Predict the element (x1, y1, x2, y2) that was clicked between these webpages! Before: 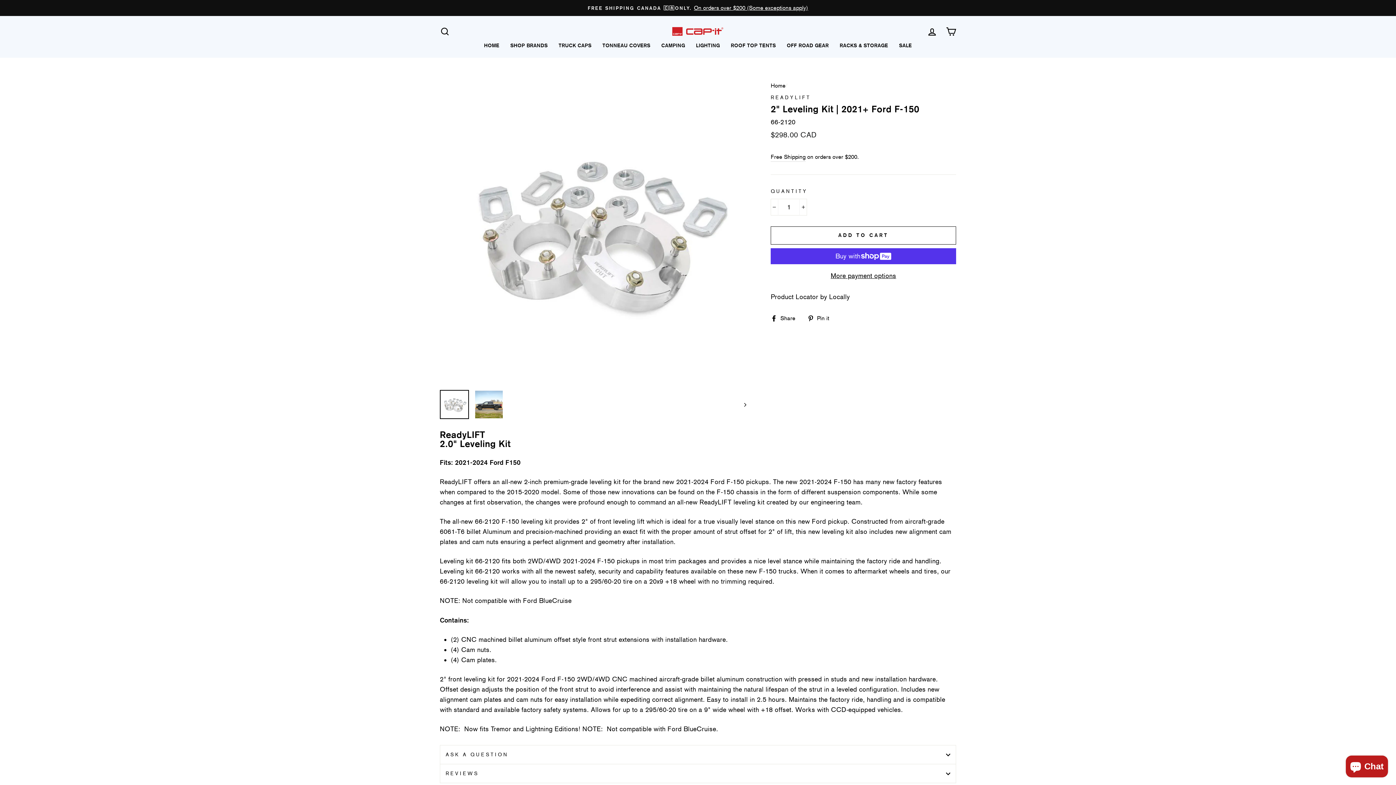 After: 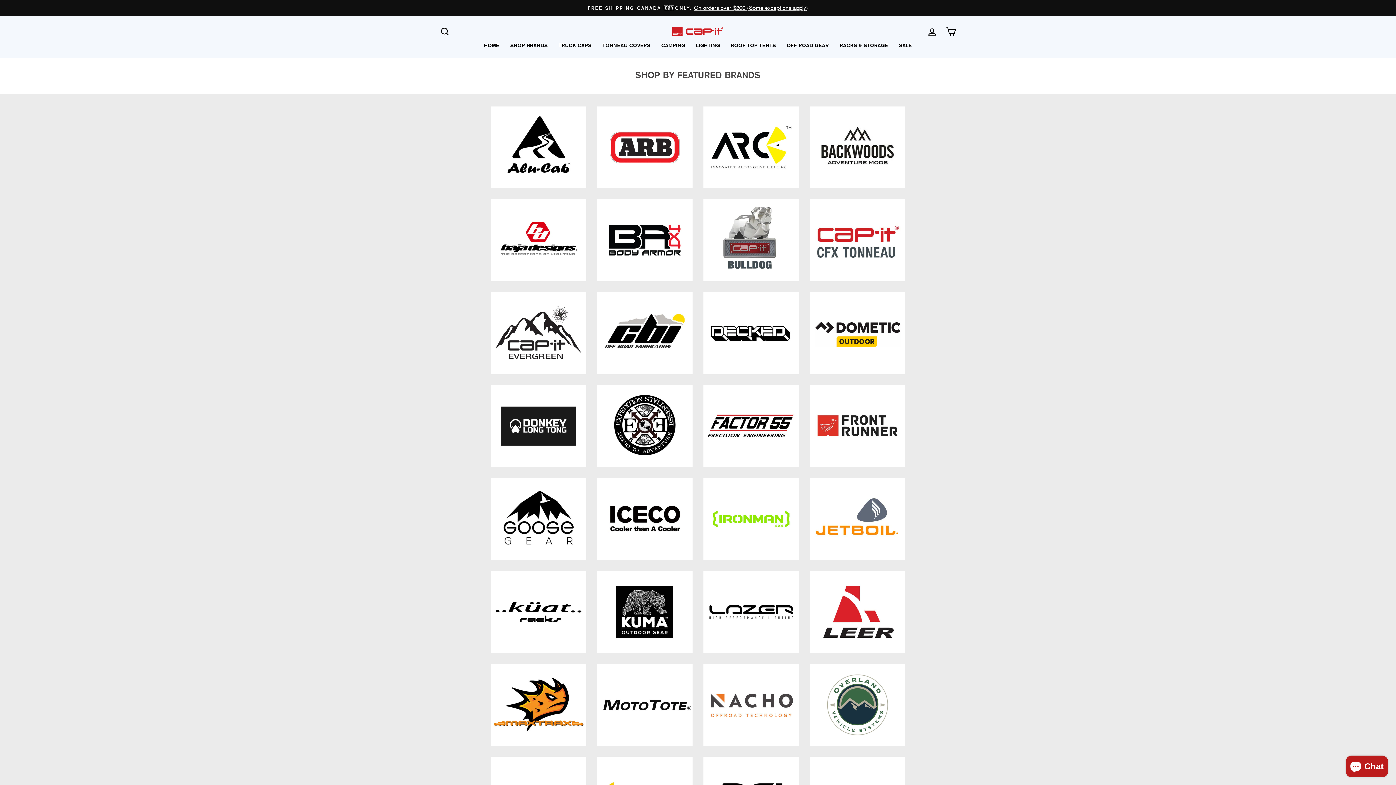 Action: label: SHOP BRANDS bbox: (505, 40, 553, 50)